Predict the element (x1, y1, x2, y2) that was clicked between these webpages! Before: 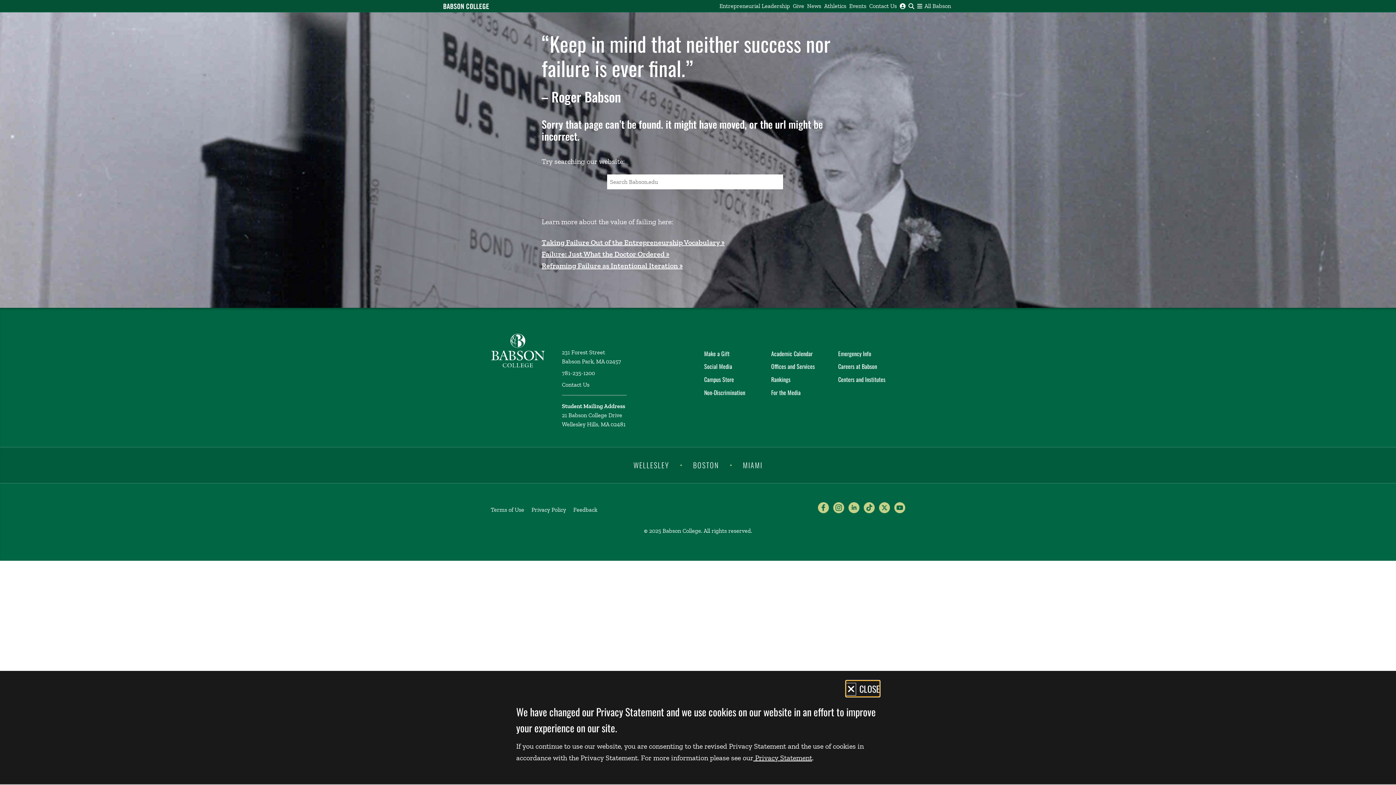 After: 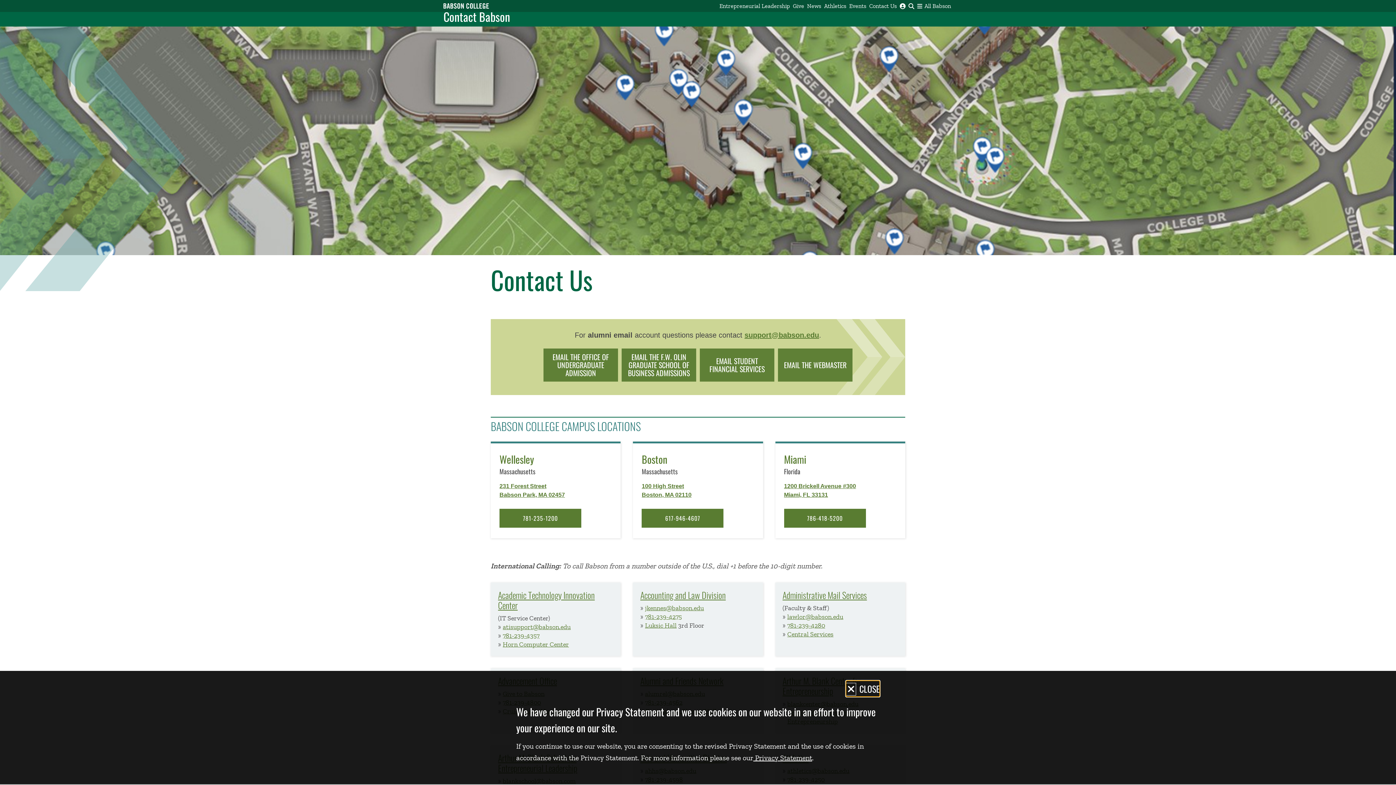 Action: bbox: (562, 380, 691, 389) label: Contact Us